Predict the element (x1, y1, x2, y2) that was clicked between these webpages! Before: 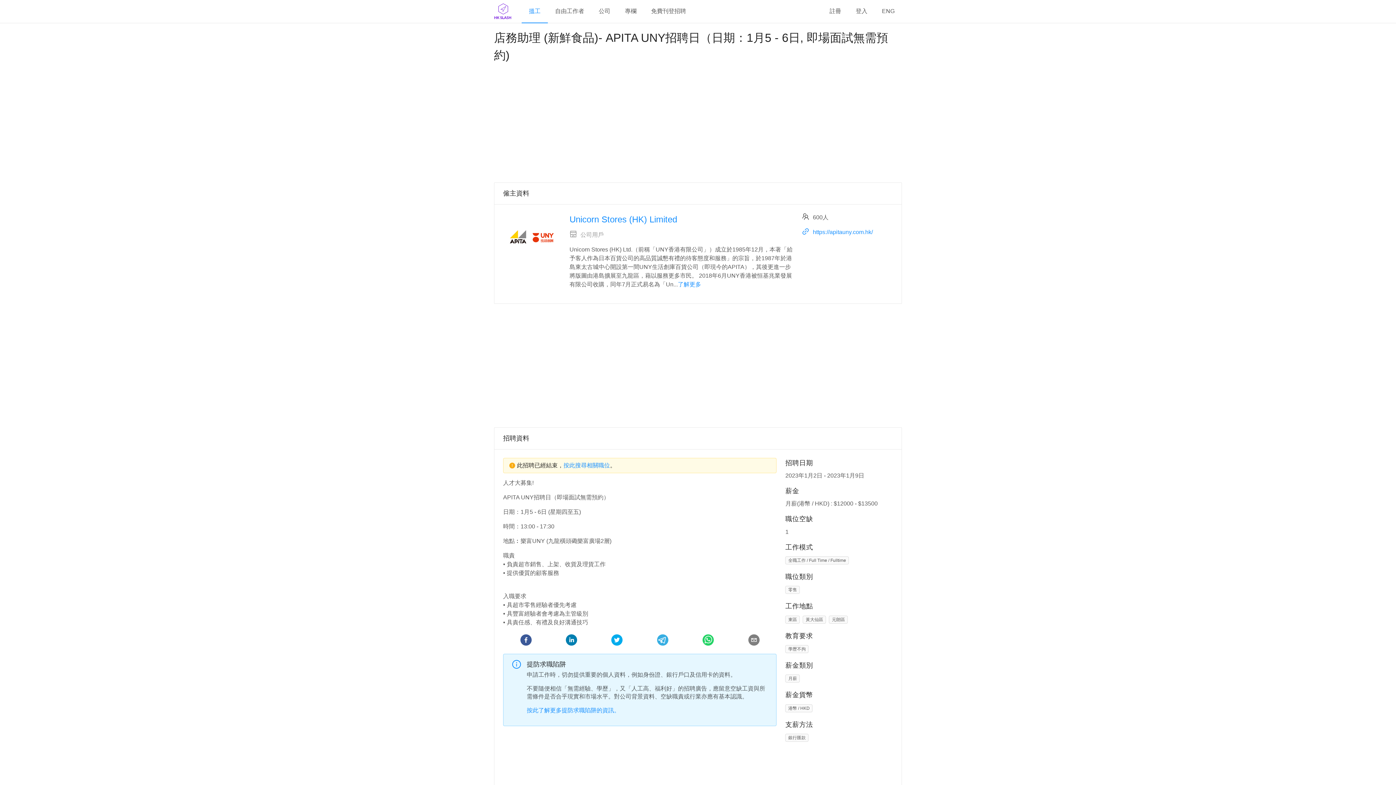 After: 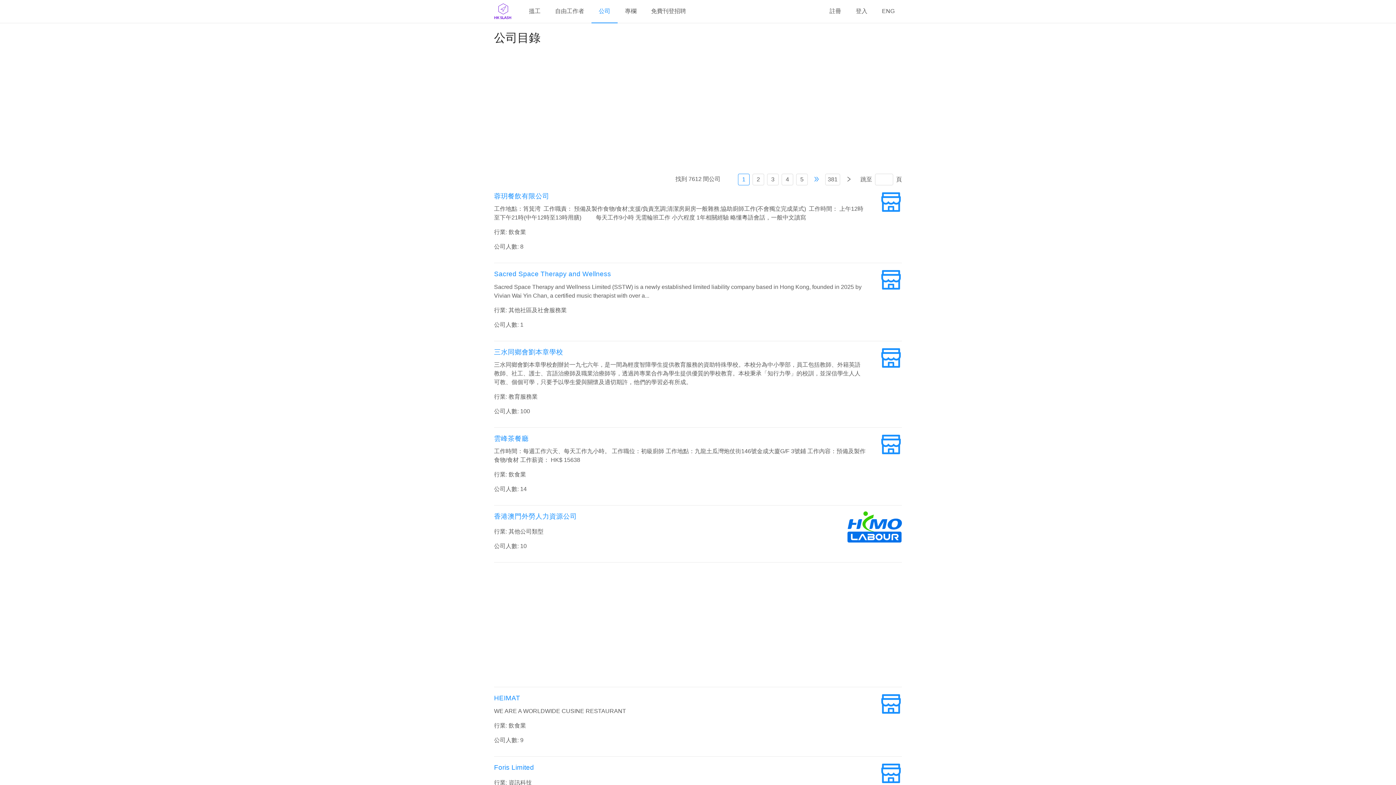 Action: bbox: (598, 0, 610, 22) label: 公司